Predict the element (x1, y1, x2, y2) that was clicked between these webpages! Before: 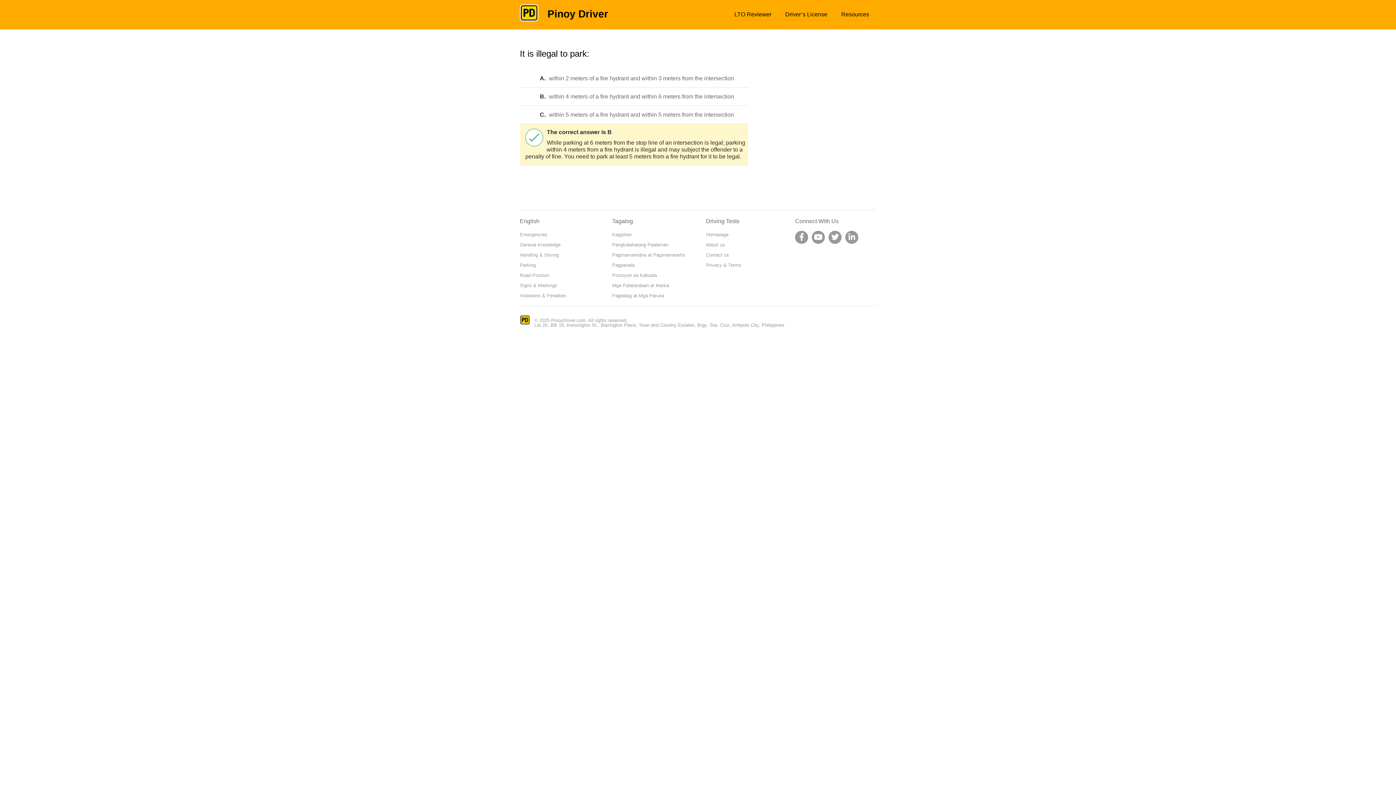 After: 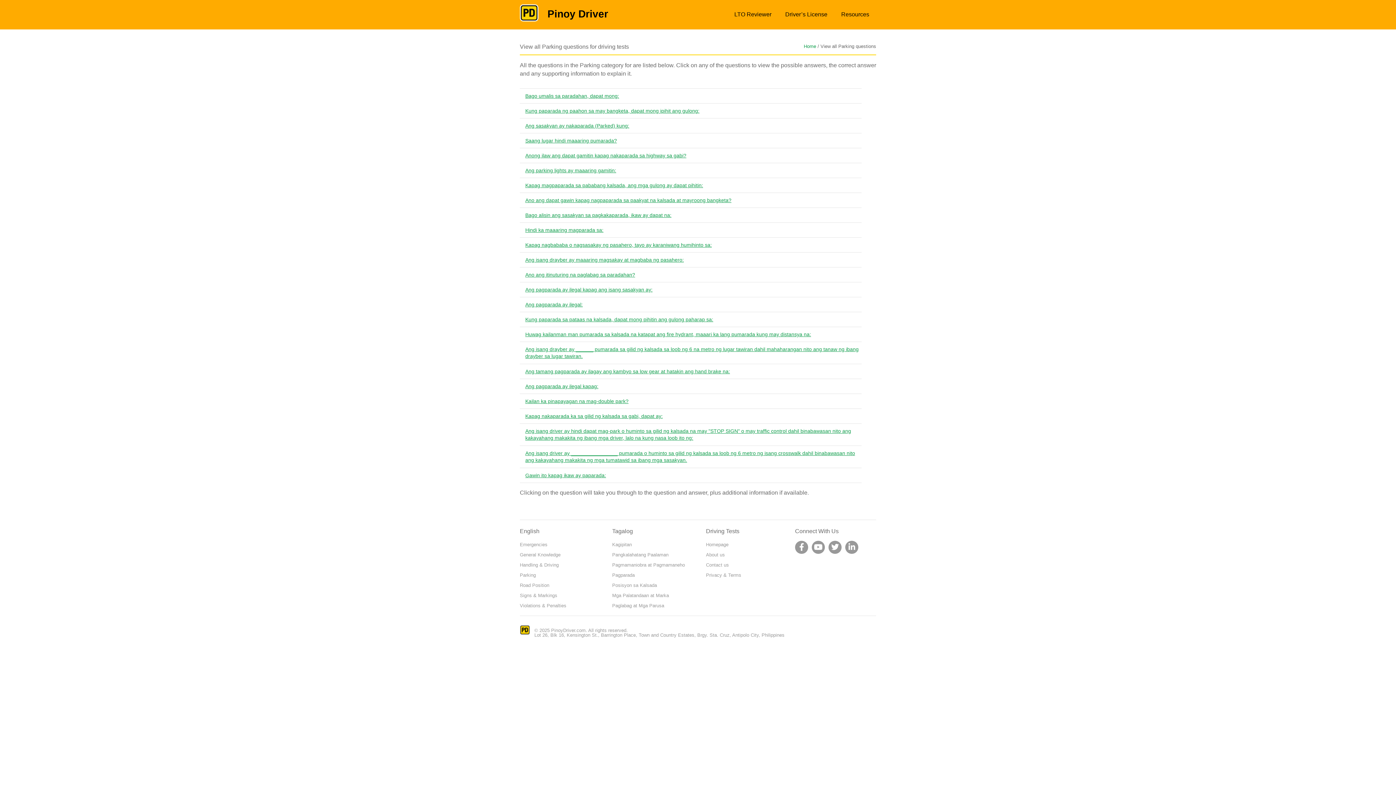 Action: label: Pagparada bbox: (612, 262, 634, 268)